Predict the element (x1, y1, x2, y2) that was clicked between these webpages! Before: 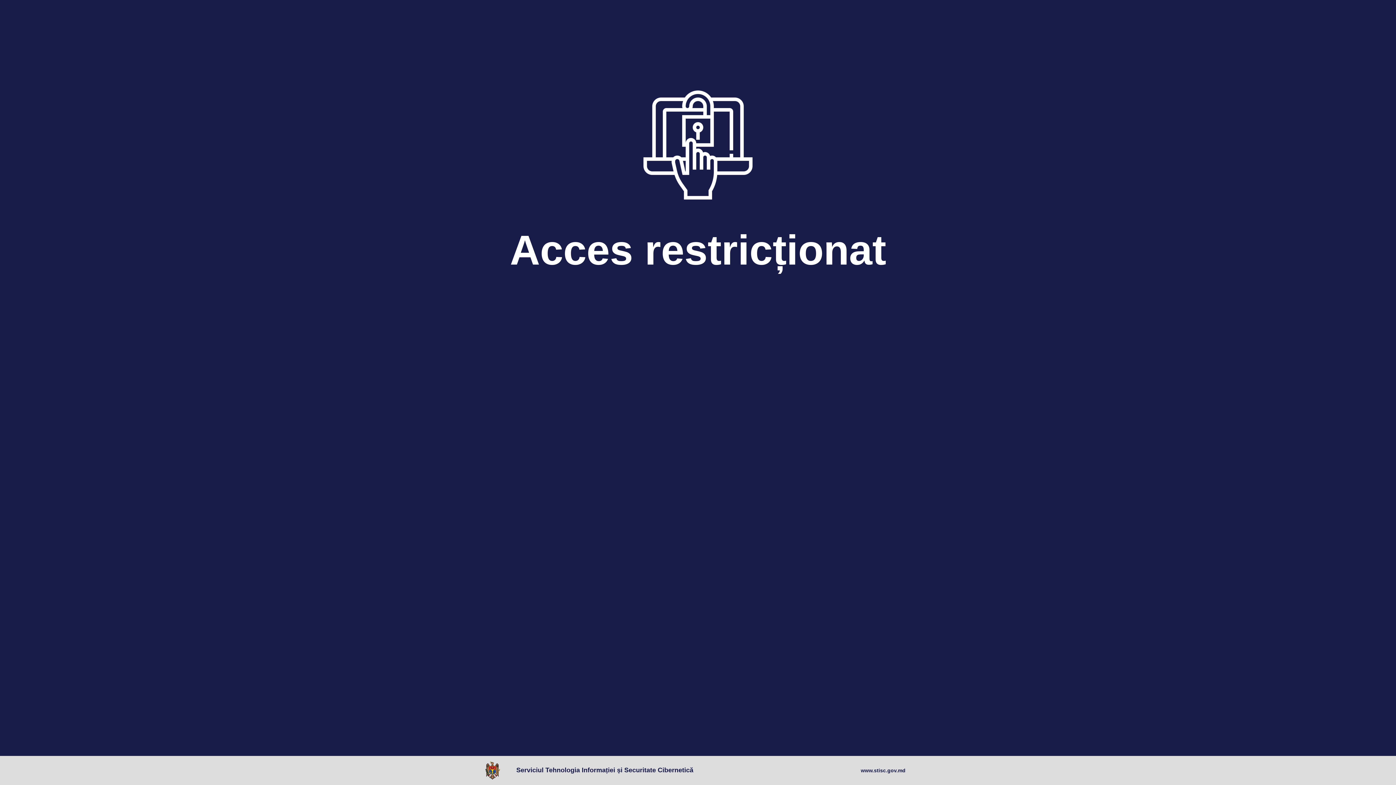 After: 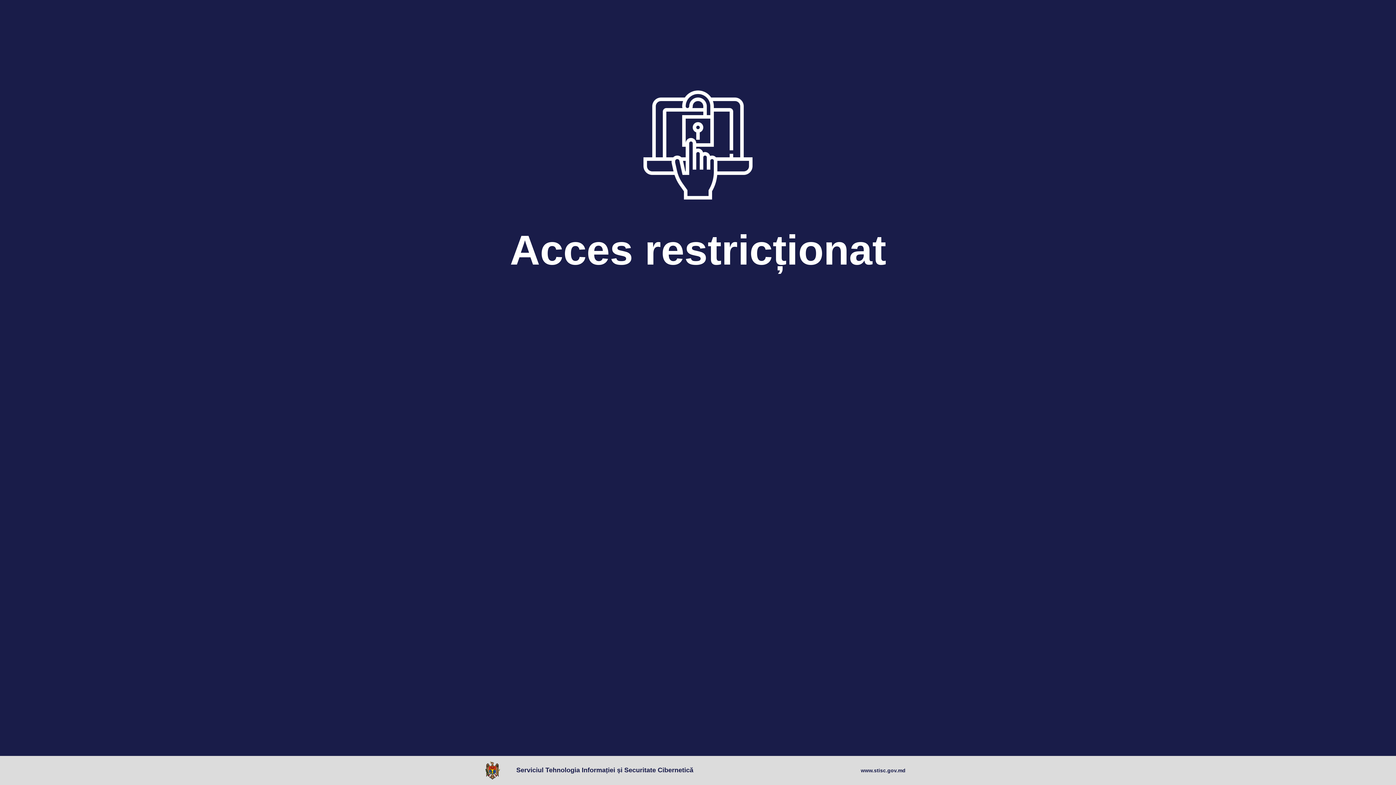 Action: bbox: (485, 761, 503, 780)